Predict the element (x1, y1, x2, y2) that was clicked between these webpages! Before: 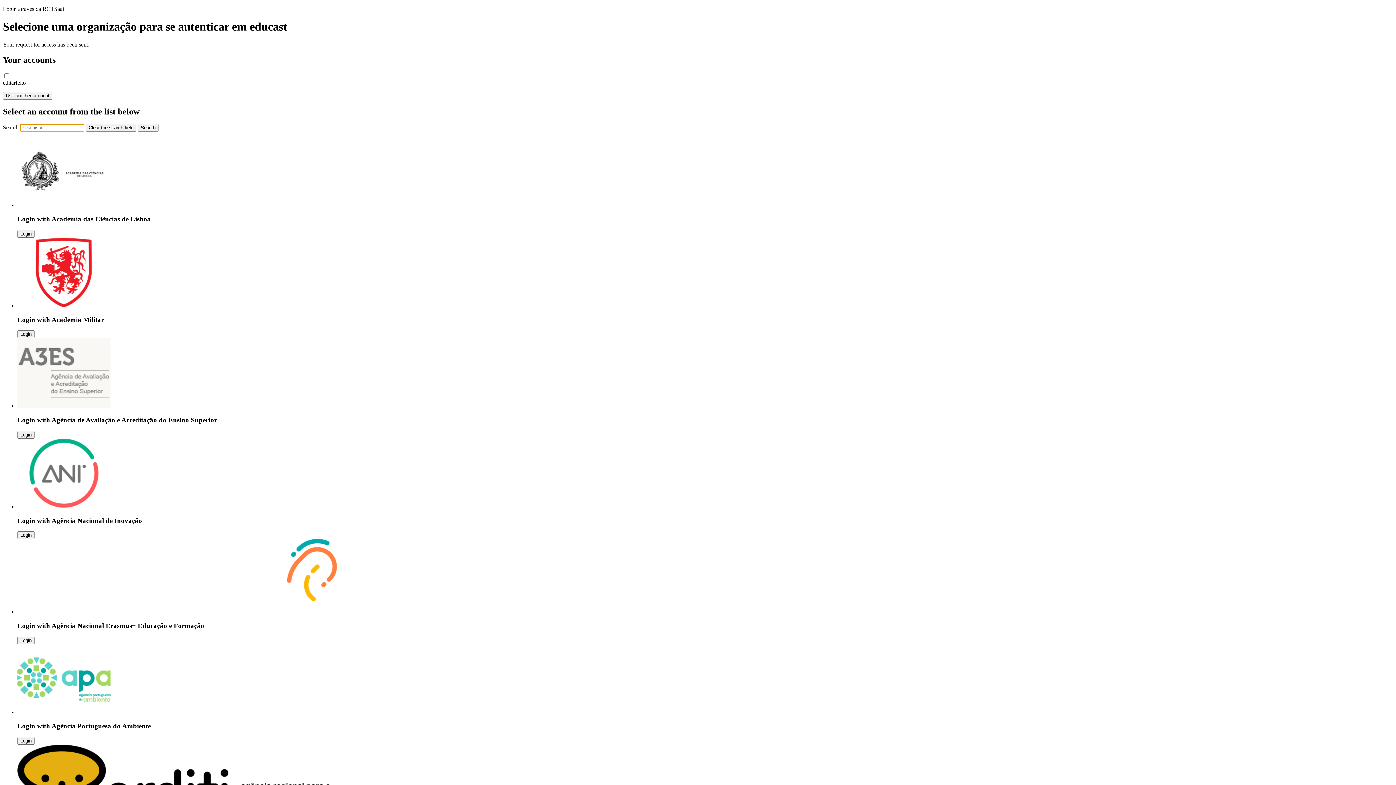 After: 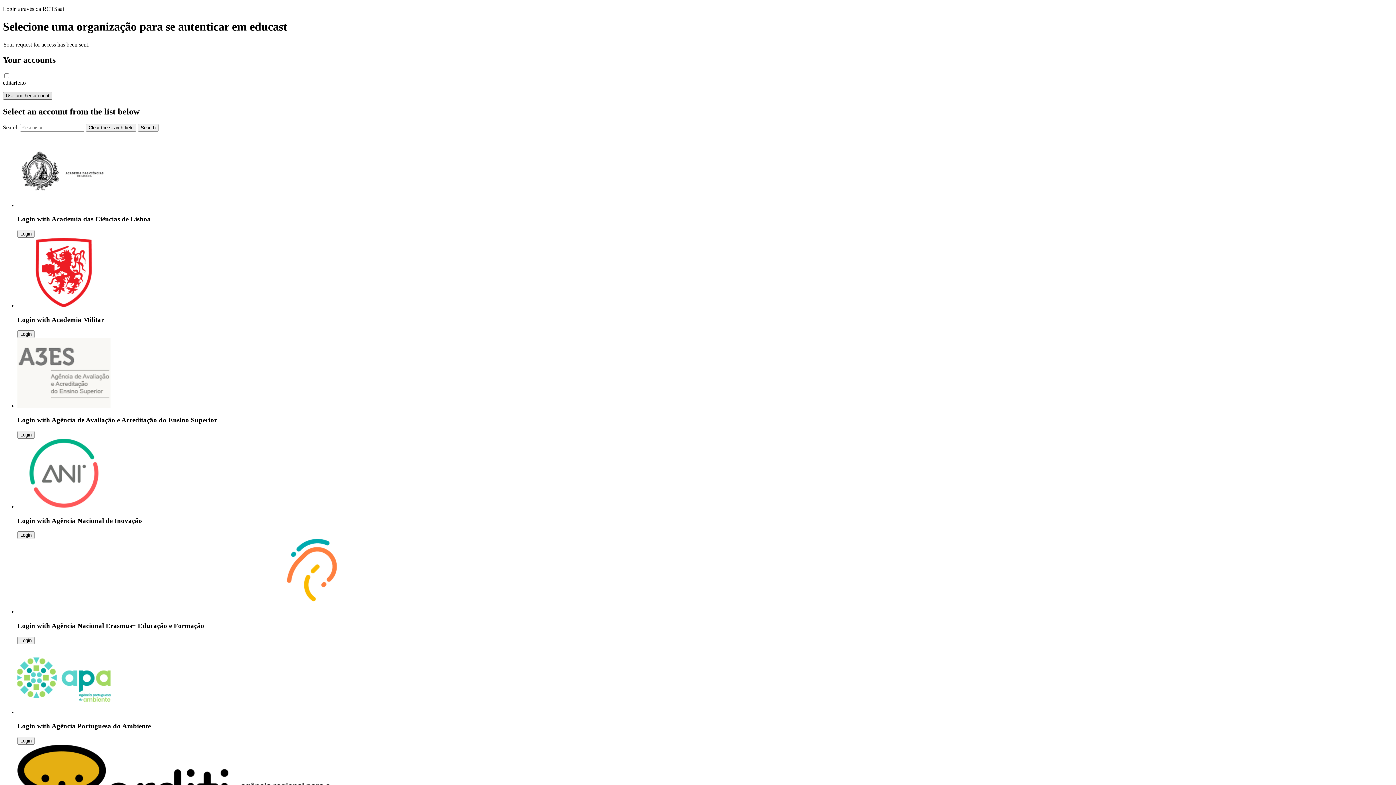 Action: label: Use another account bbox: (2, 91, 52, 99)